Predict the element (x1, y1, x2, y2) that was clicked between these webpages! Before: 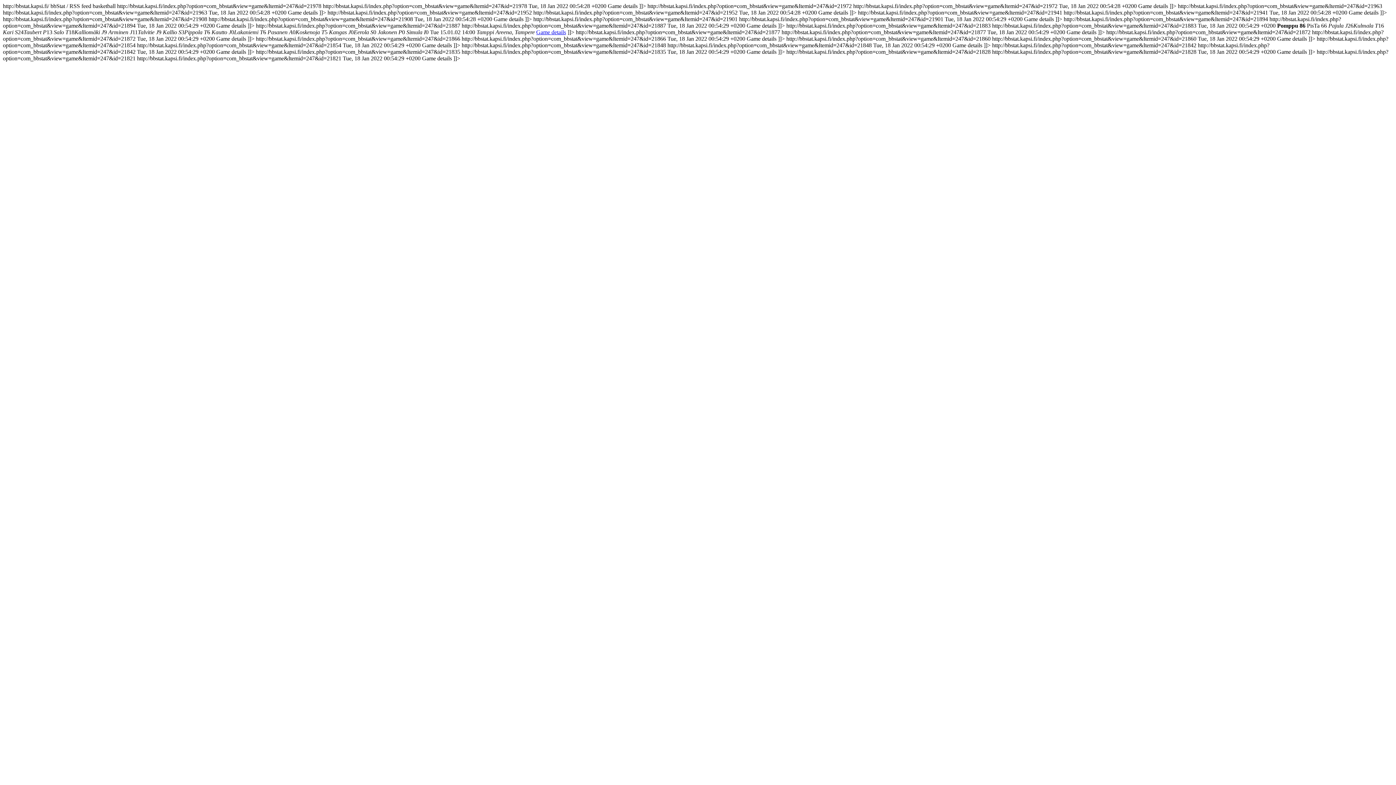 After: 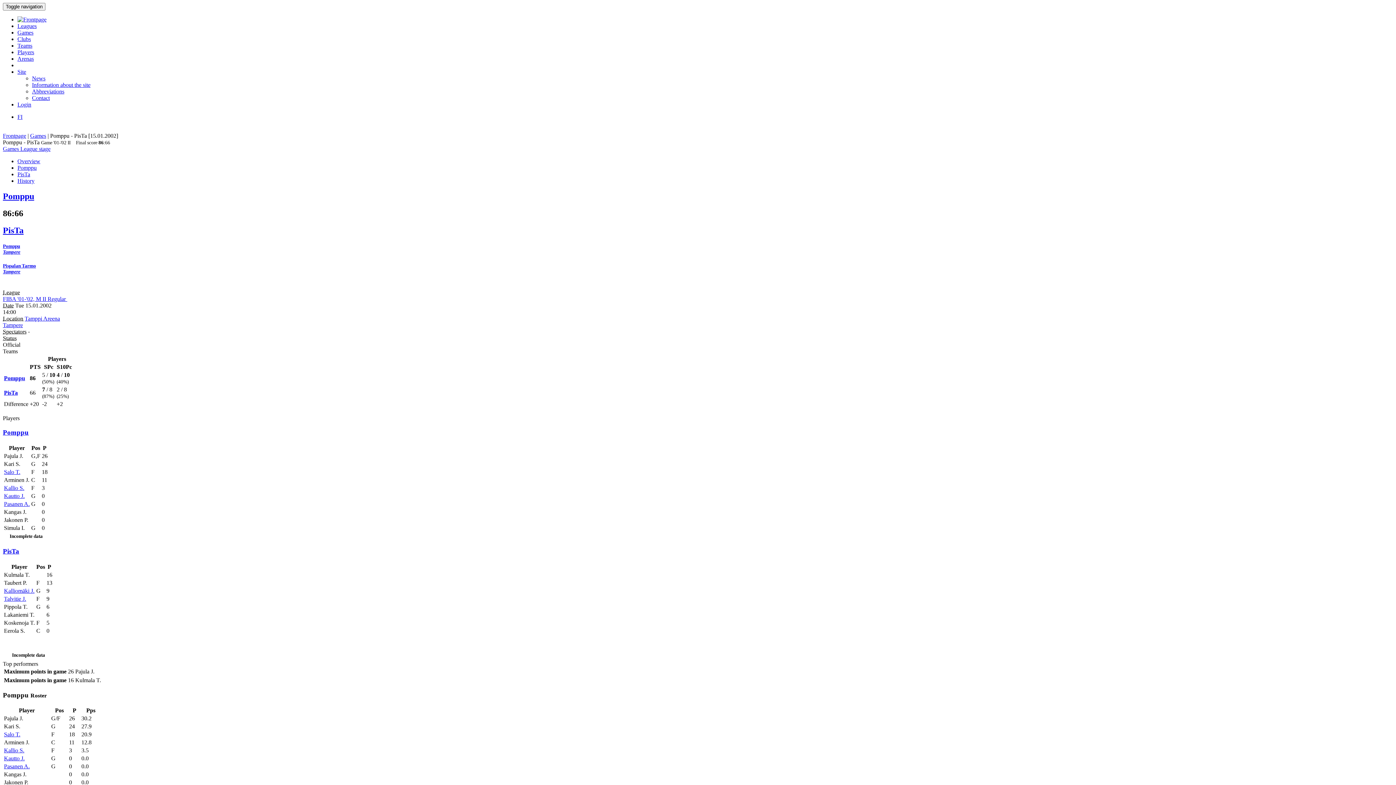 Action: bbox: (536, 29, 566, 35) label: Game details